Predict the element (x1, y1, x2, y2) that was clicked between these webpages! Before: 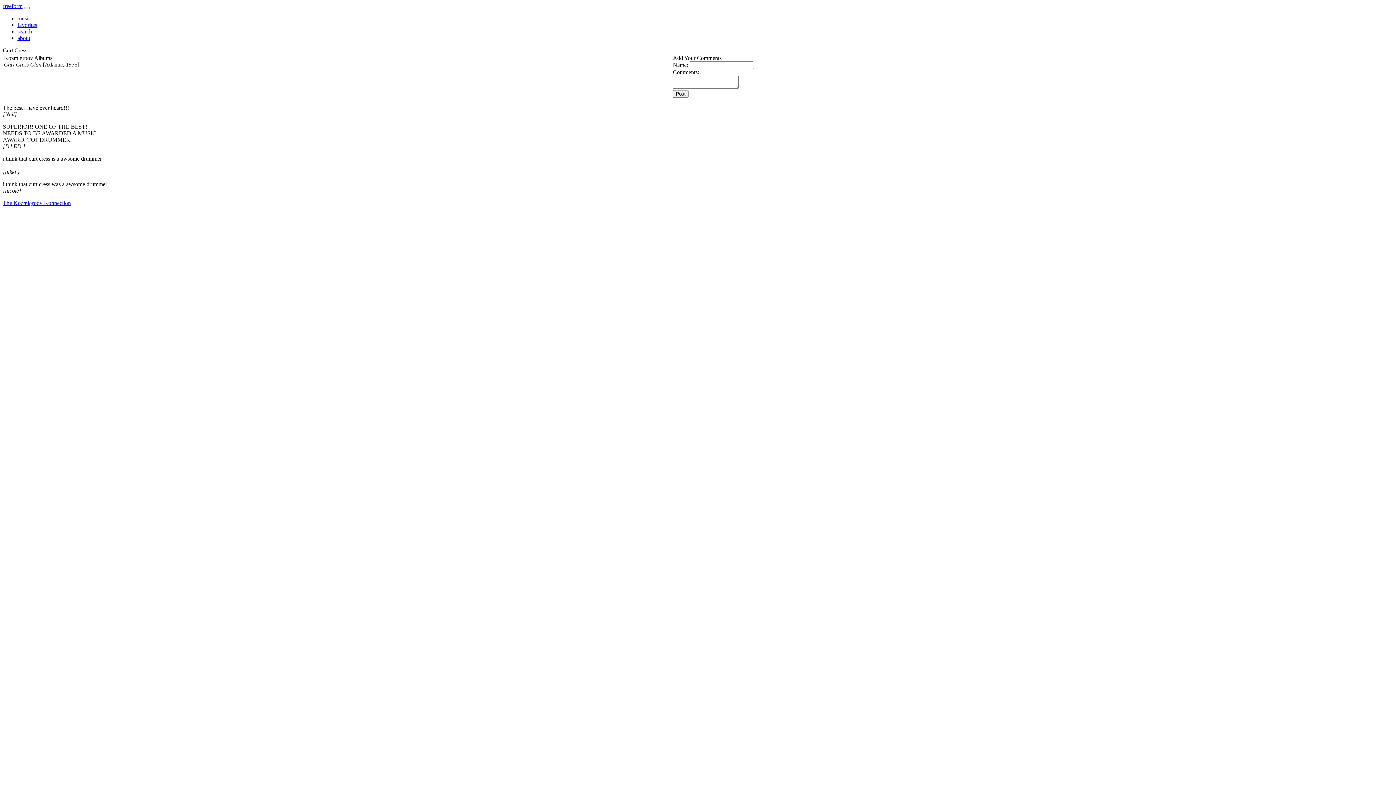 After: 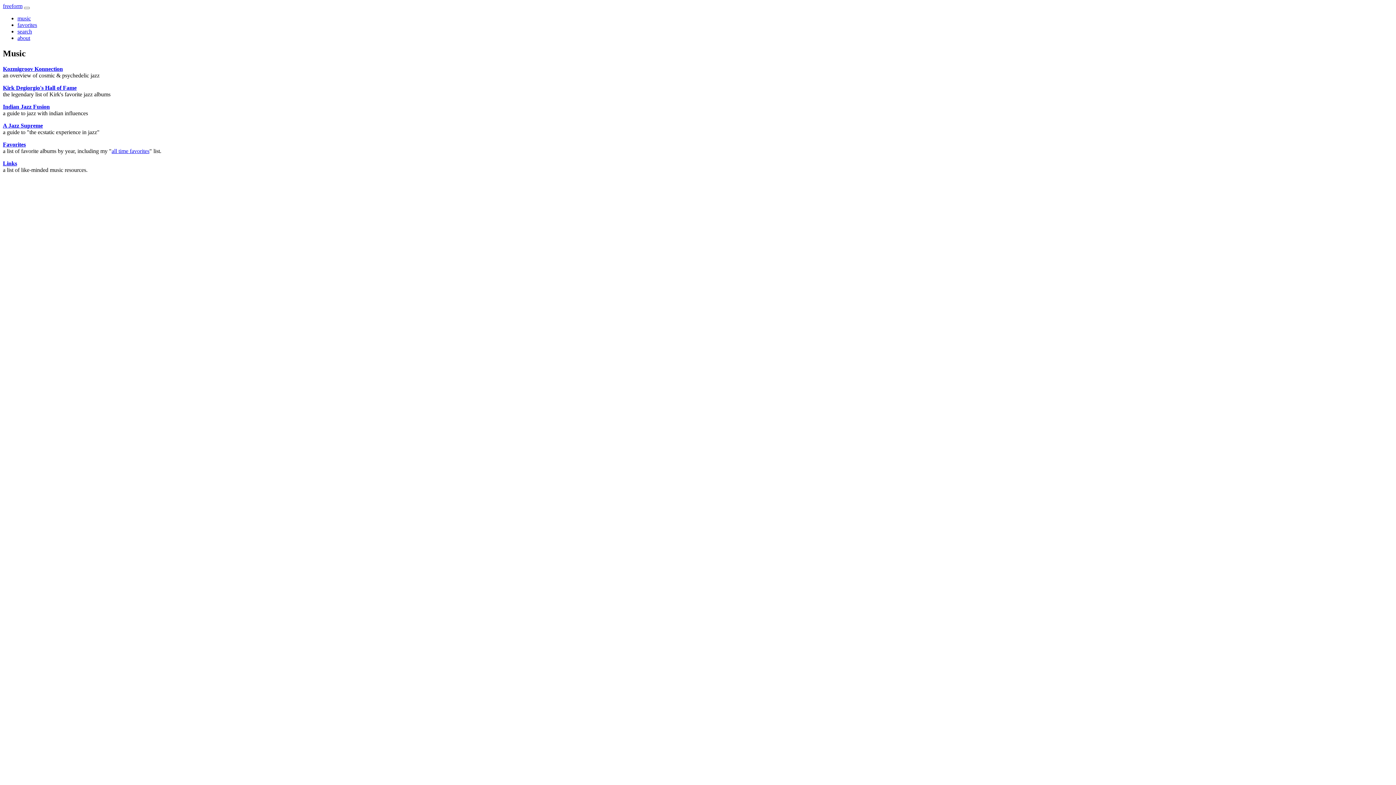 Action: label: music bbox: (17, 15, 30, 21)